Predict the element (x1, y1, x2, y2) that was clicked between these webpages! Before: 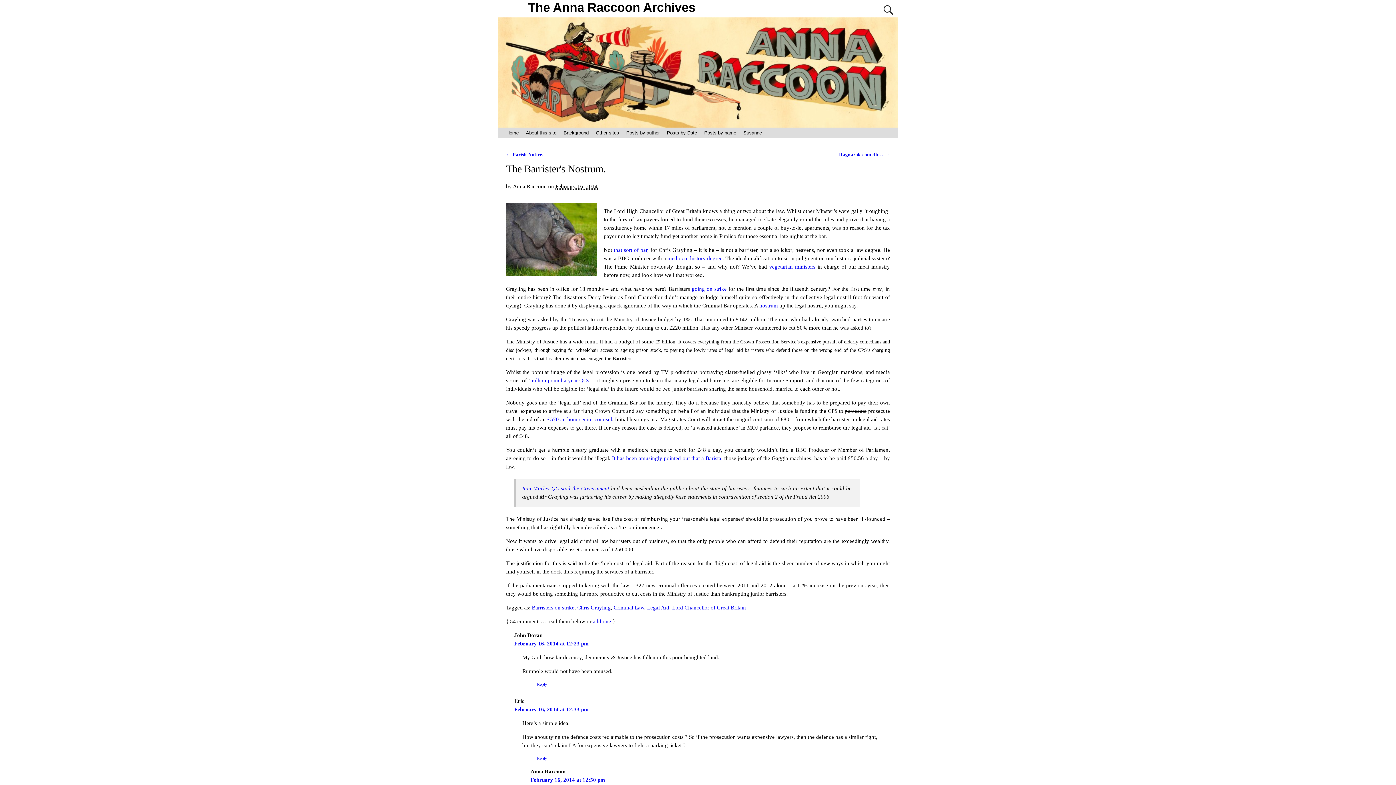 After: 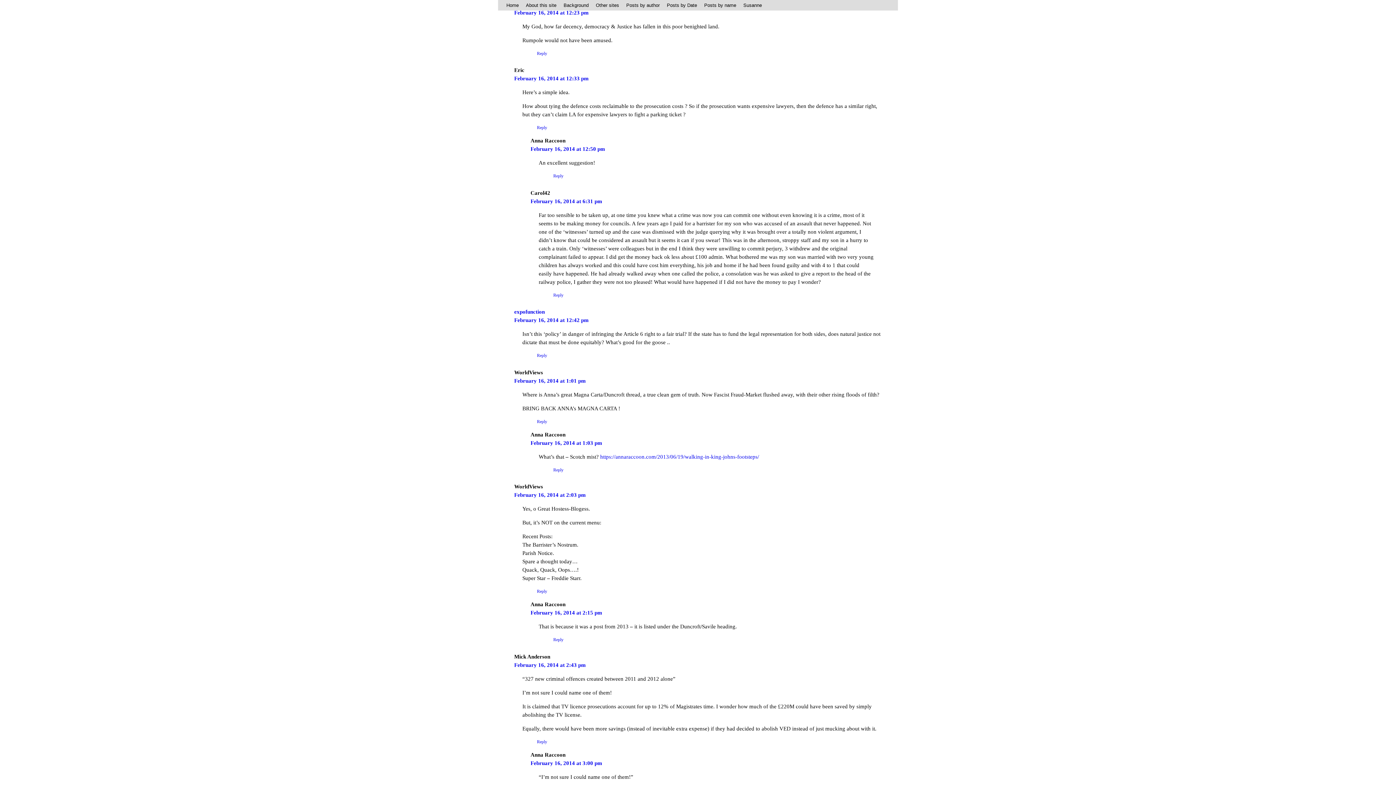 Action: label: February 16, 2014 at 12:23 pm bbox: (514, 640, 588, 646)